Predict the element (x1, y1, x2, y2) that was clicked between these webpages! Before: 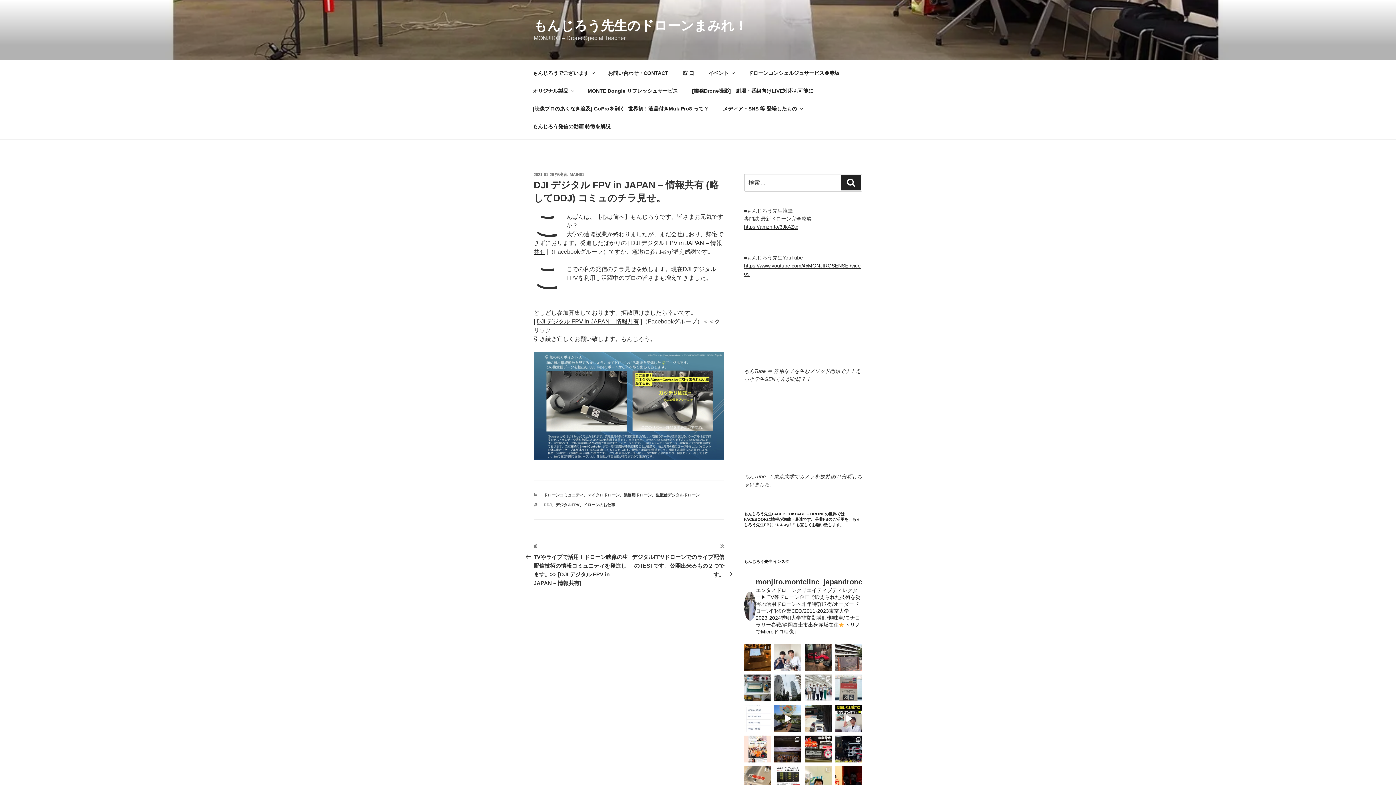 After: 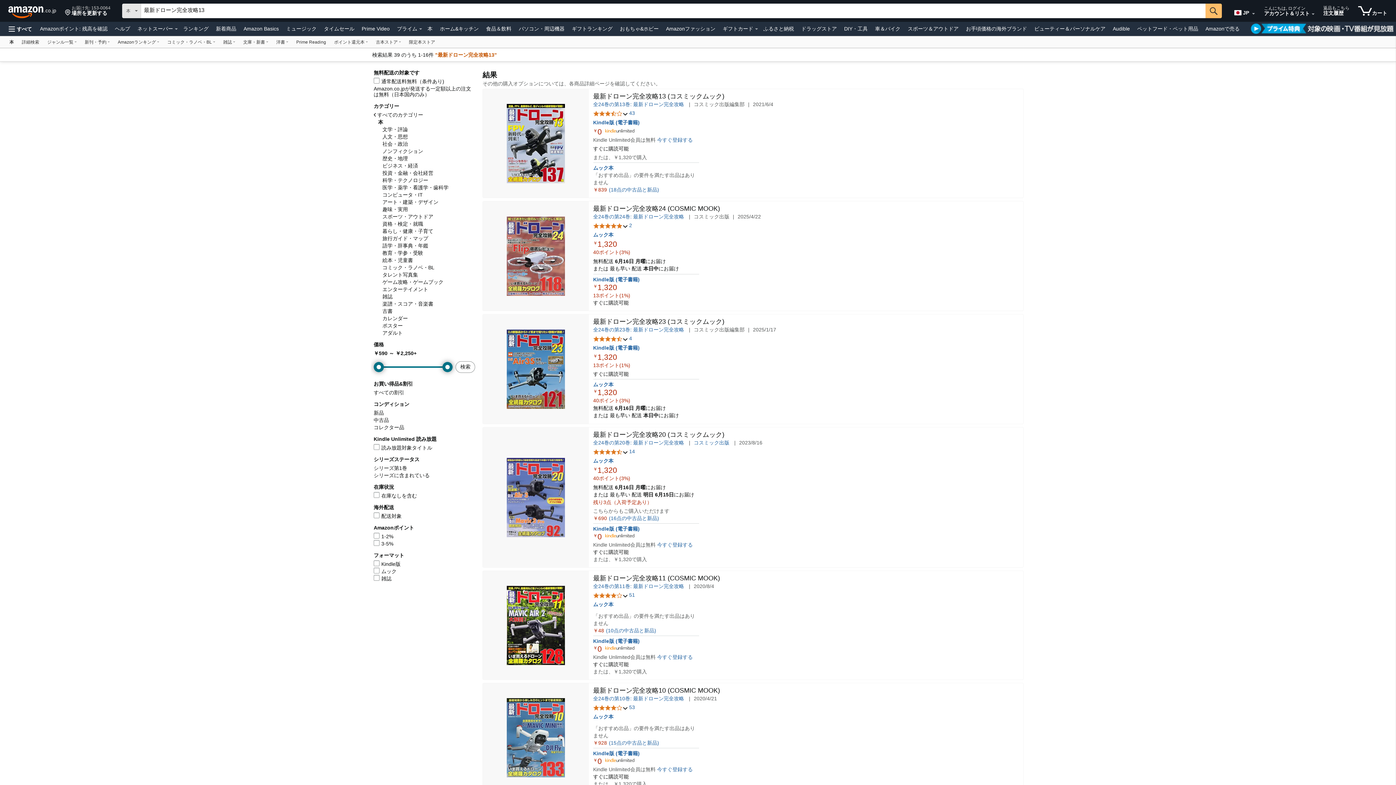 Action: label: https://amzn.to/3JkAZtc bbox: (744, 224, 798, 229)